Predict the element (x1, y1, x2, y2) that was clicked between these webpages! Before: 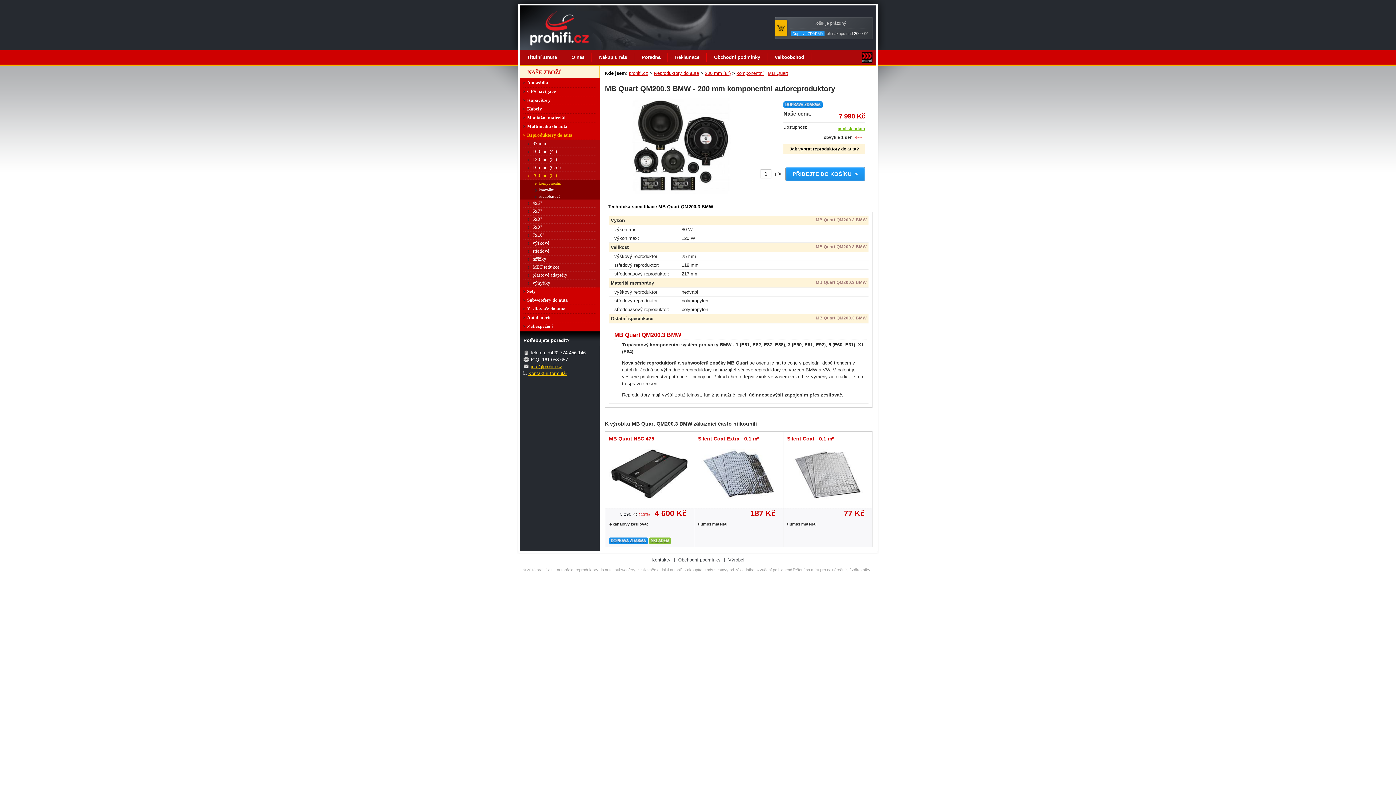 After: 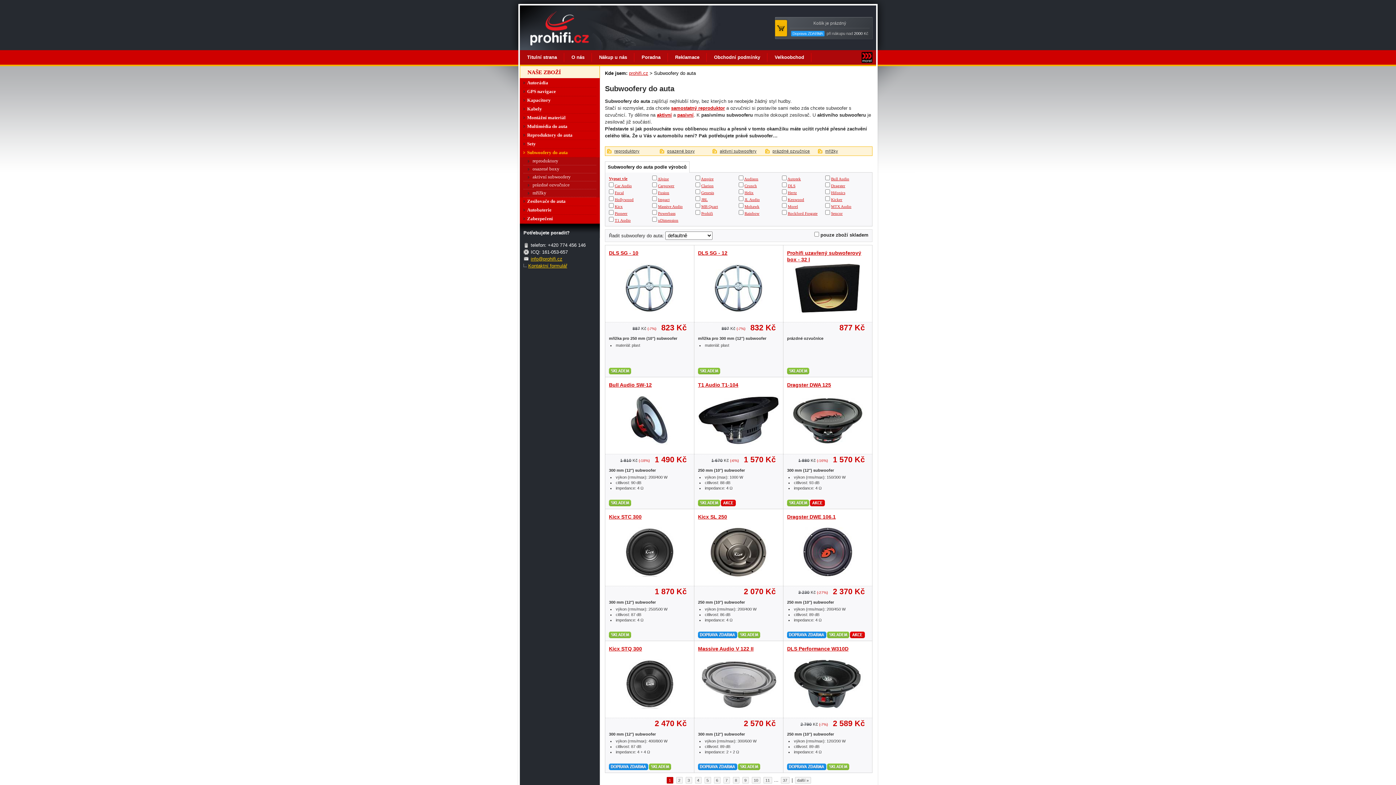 Action: label: Subwoofery do auta bbox: (523, 296, 596, 305)